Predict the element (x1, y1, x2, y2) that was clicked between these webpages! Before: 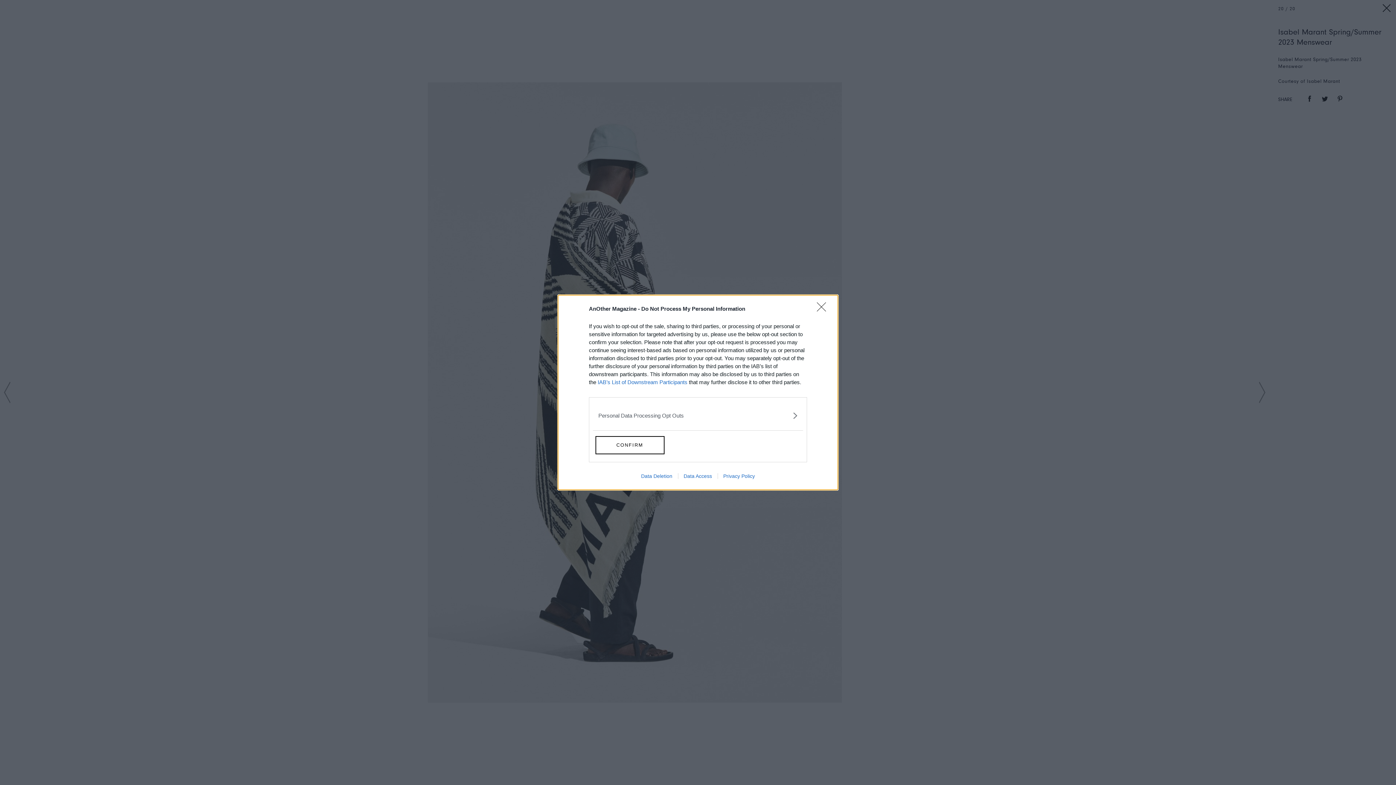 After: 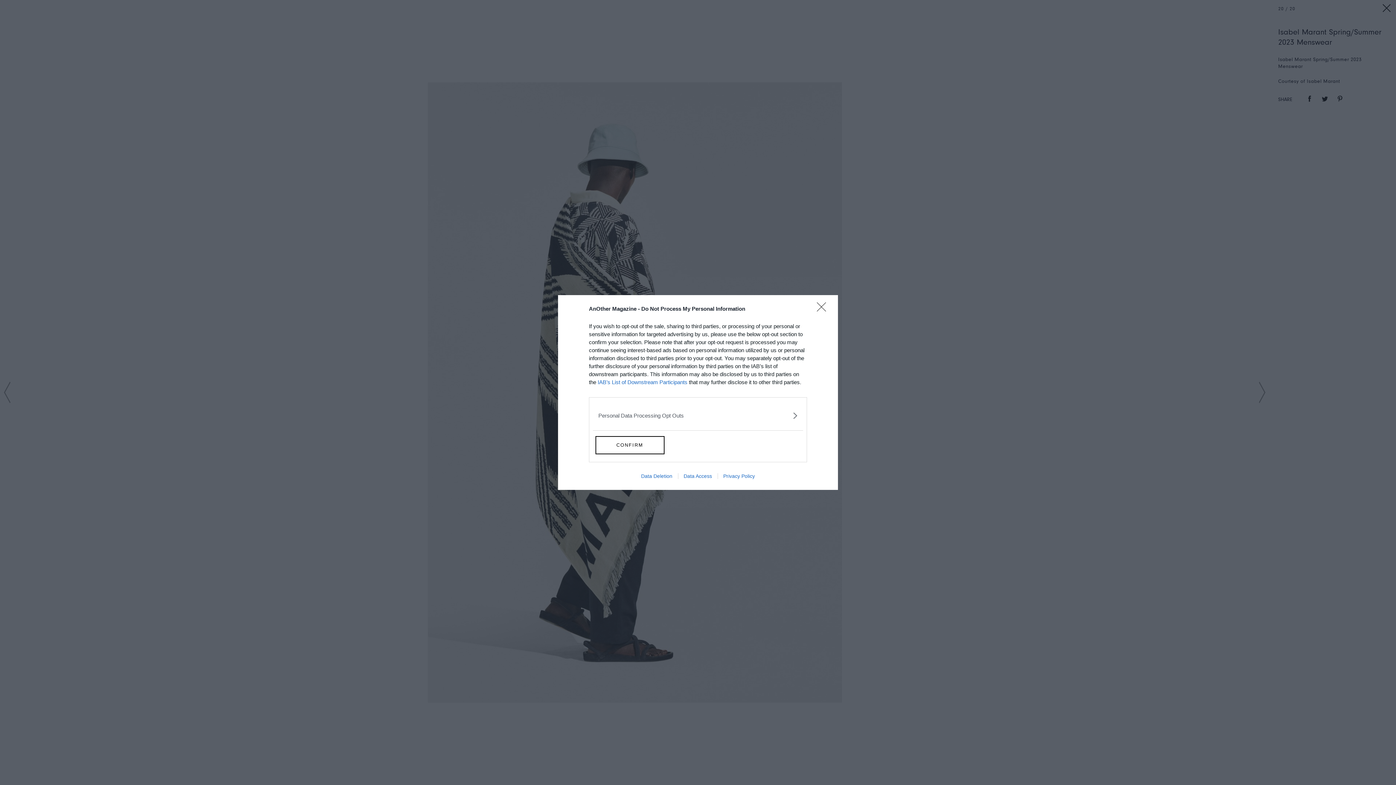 Action: label: IAB’s List of Downstream Participants bbox: (597, 379, 687, 385)